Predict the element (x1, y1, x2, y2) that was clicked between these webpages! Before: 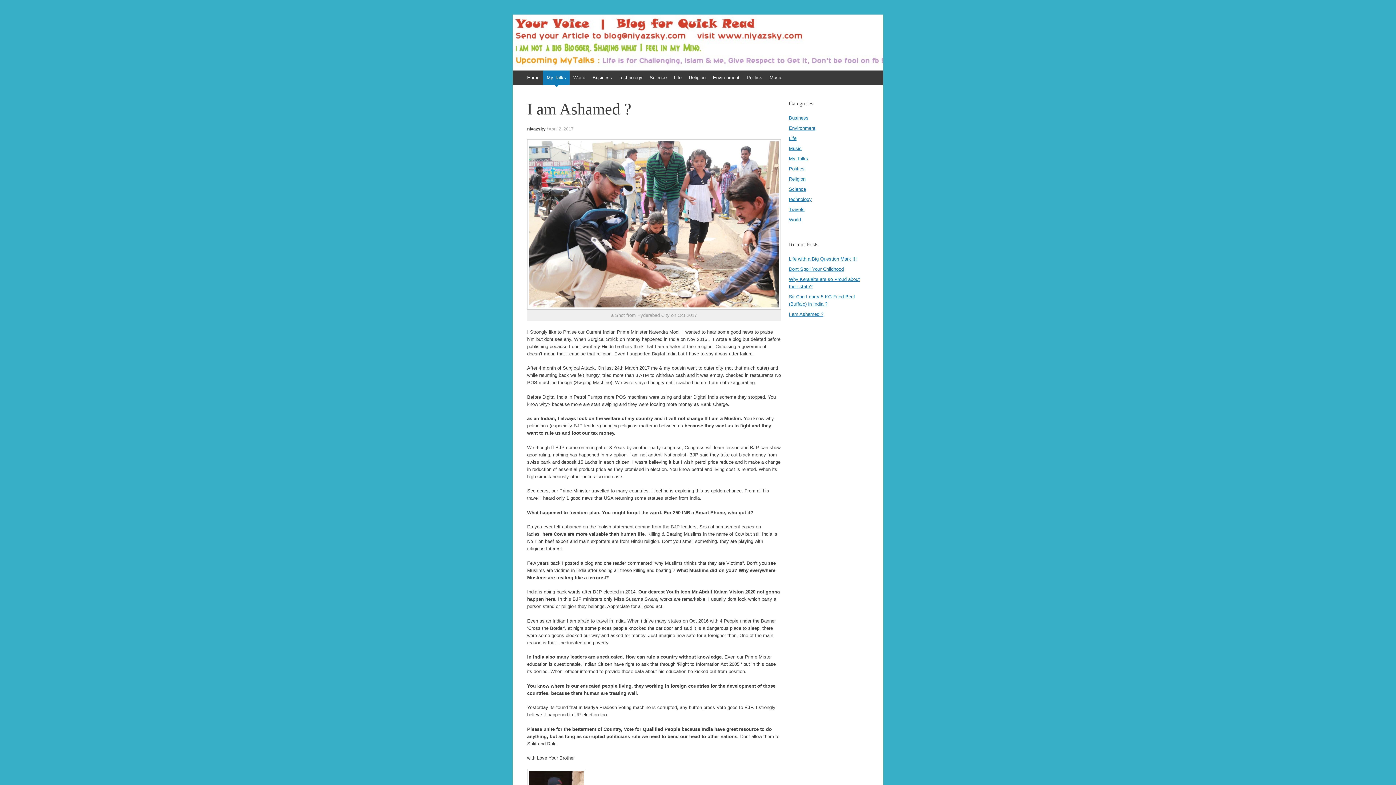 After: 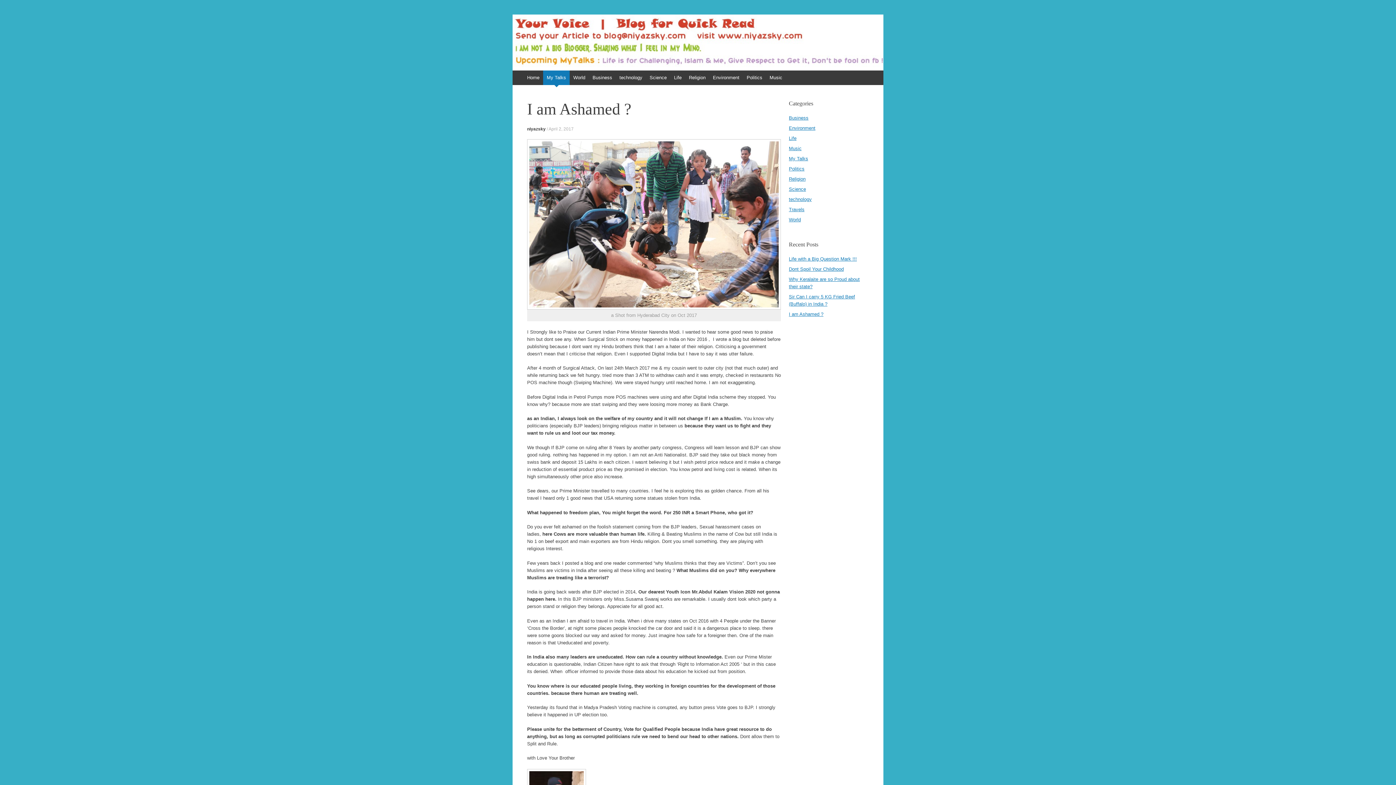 Action: bbox: (789, 311, 823, 317) label: I am Ashamed ?